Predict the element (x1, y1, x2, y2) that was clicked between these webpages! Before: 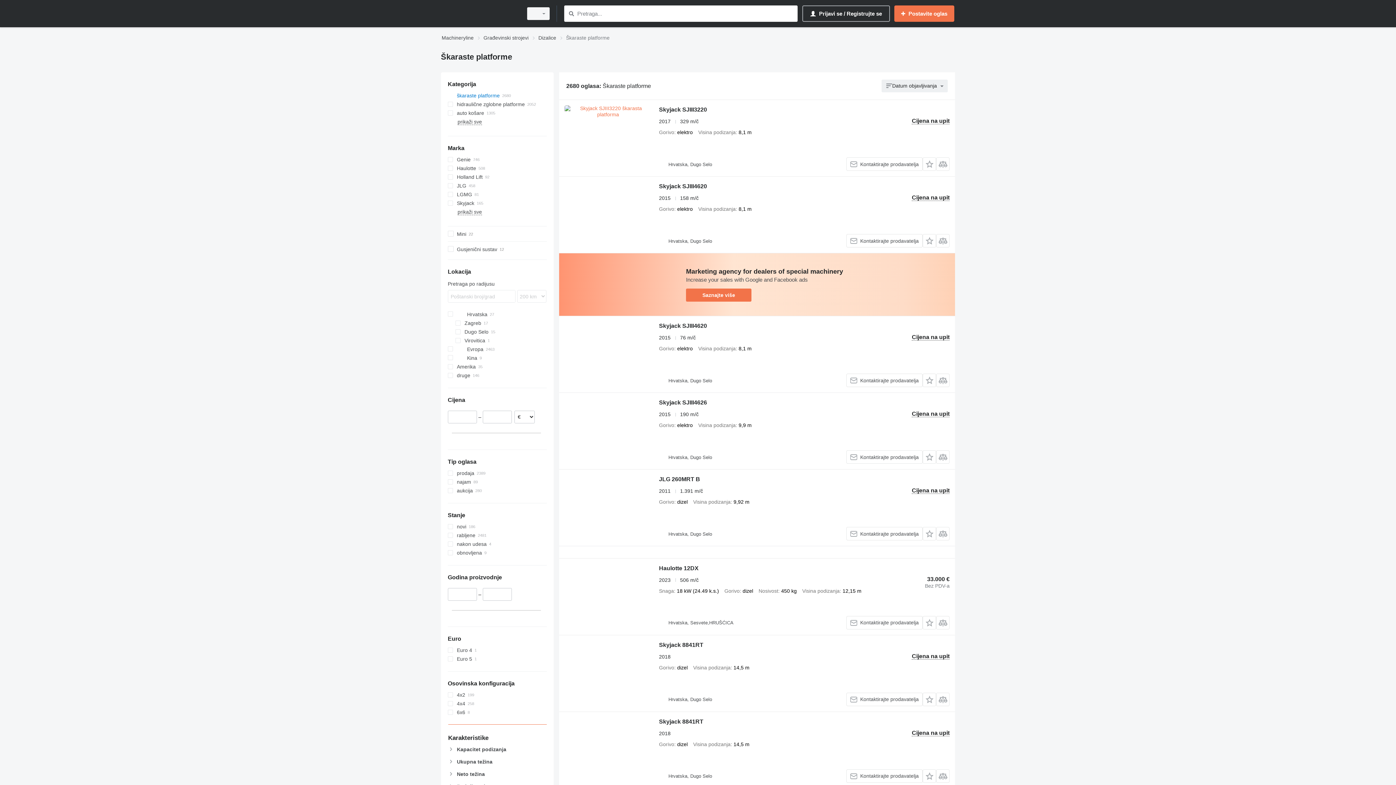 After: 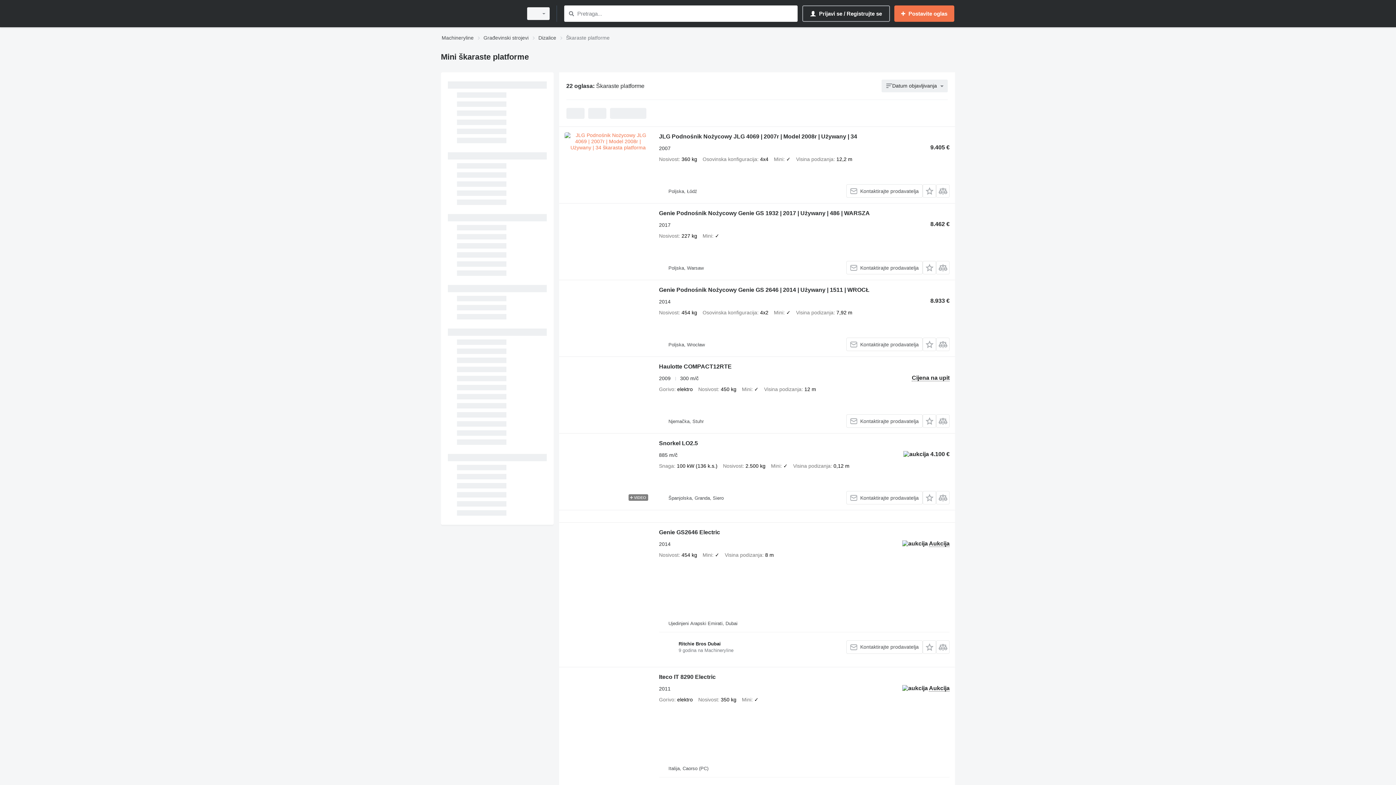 Action: label: Mini bbox: (447, 226, 546, 240)